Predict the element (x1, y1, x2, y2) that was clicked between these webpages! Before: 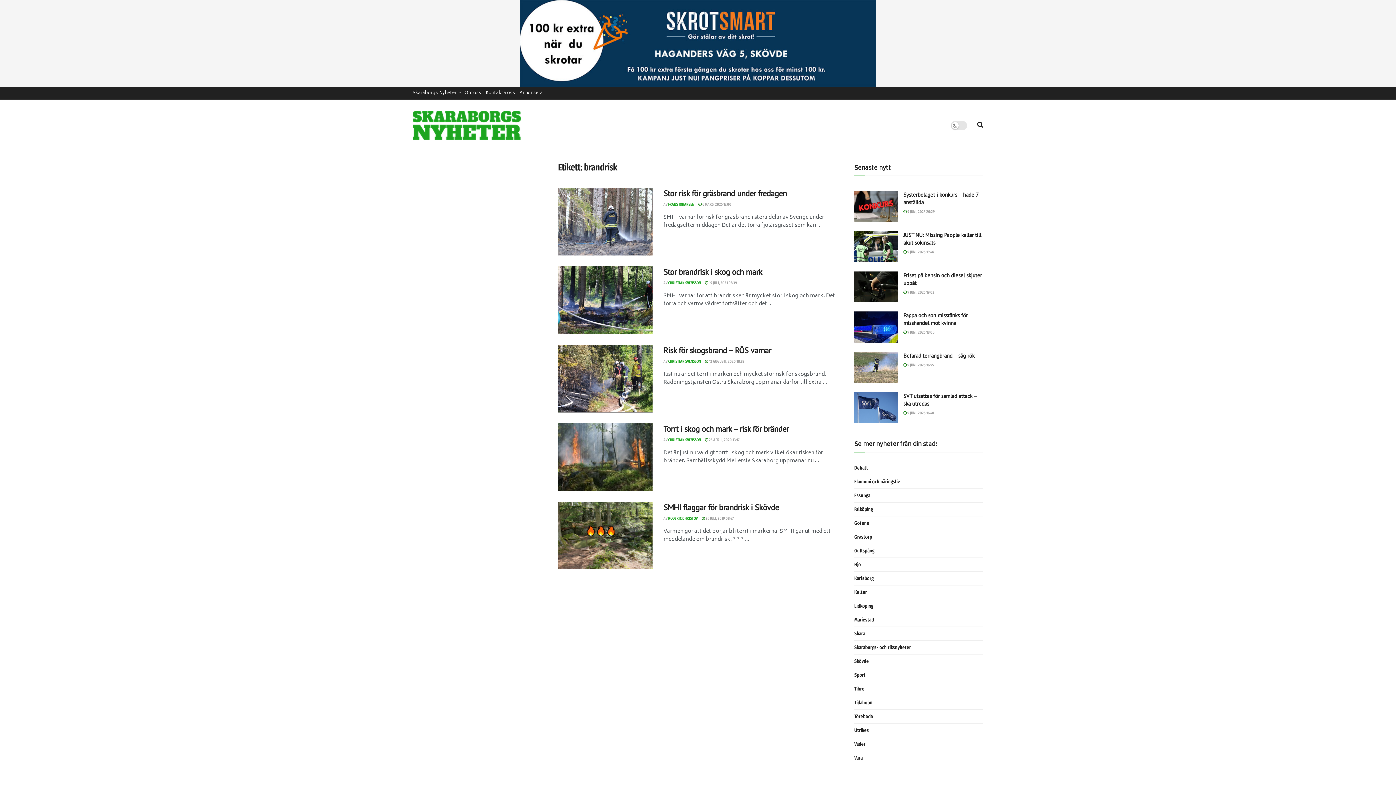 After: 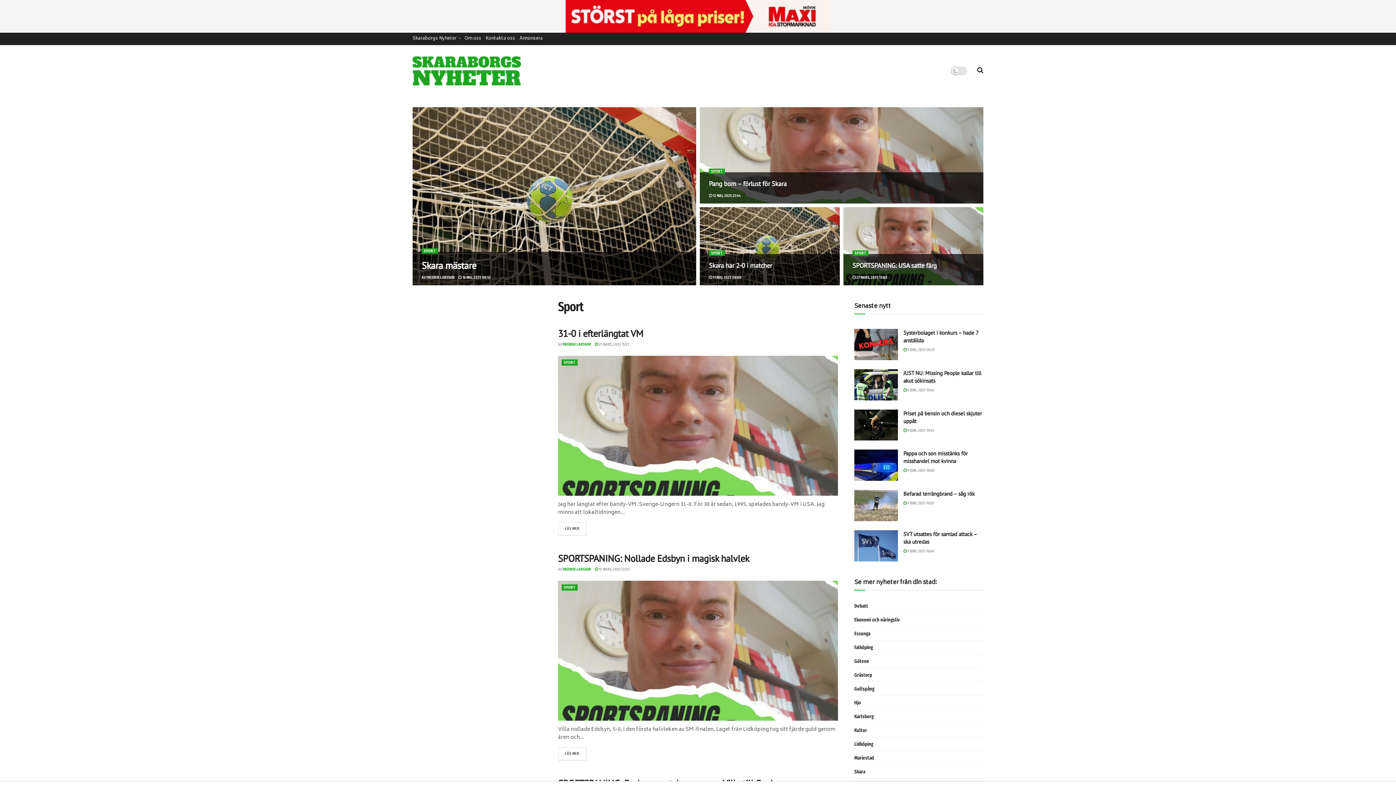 Action: label: Sport bbox: (854, 670, 865, 679)